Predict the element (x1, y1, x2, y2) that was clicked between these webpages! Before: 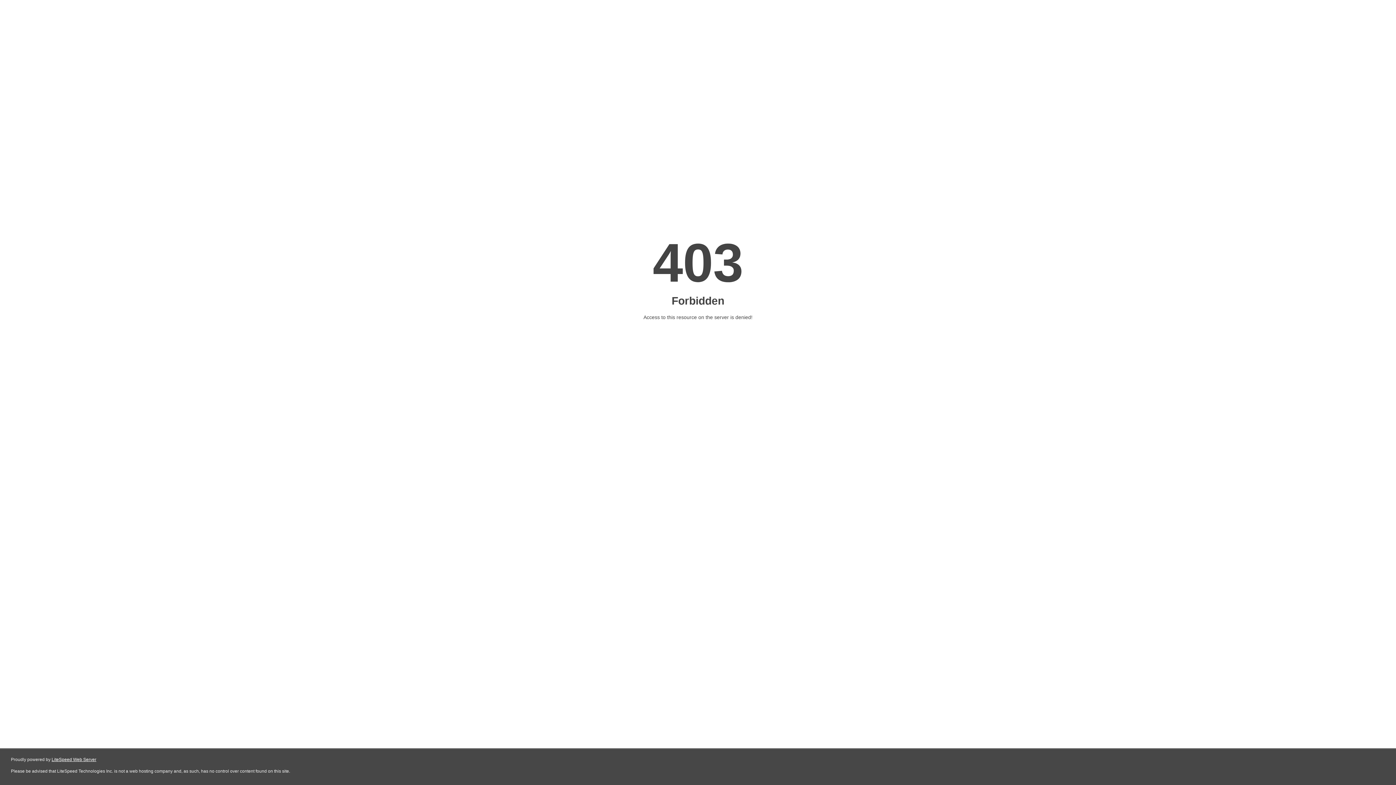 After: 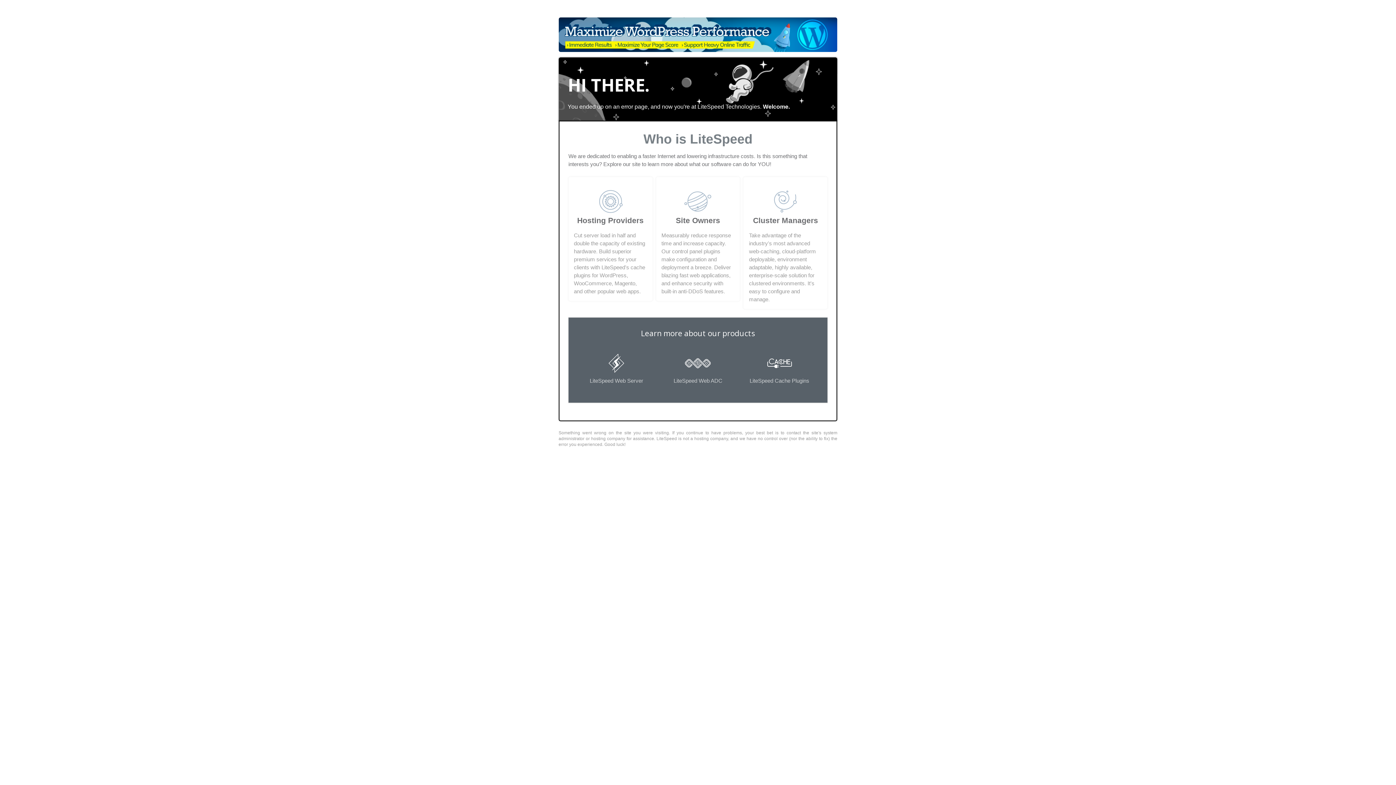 Action: bbox: (51, 757, 96, 762) label: LiteSpeed Web Server